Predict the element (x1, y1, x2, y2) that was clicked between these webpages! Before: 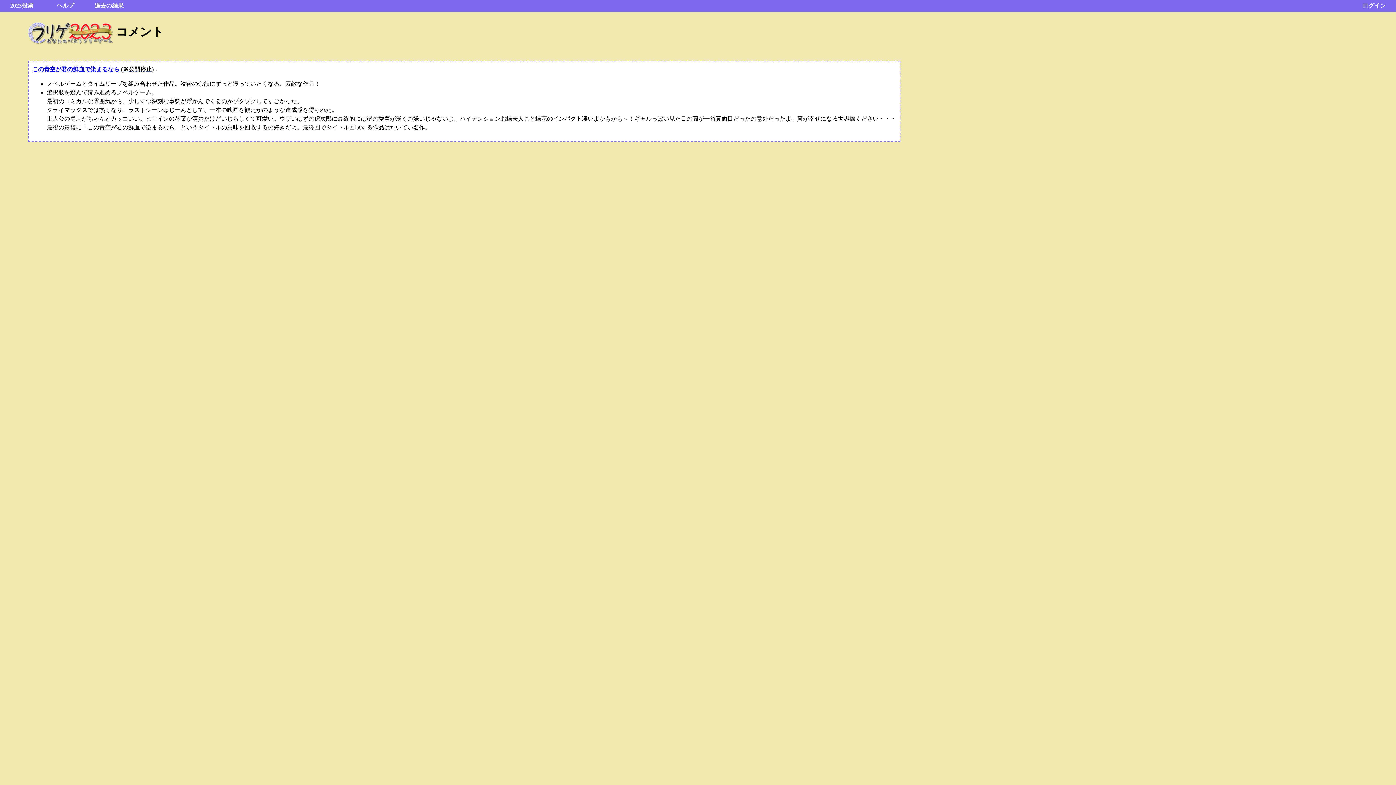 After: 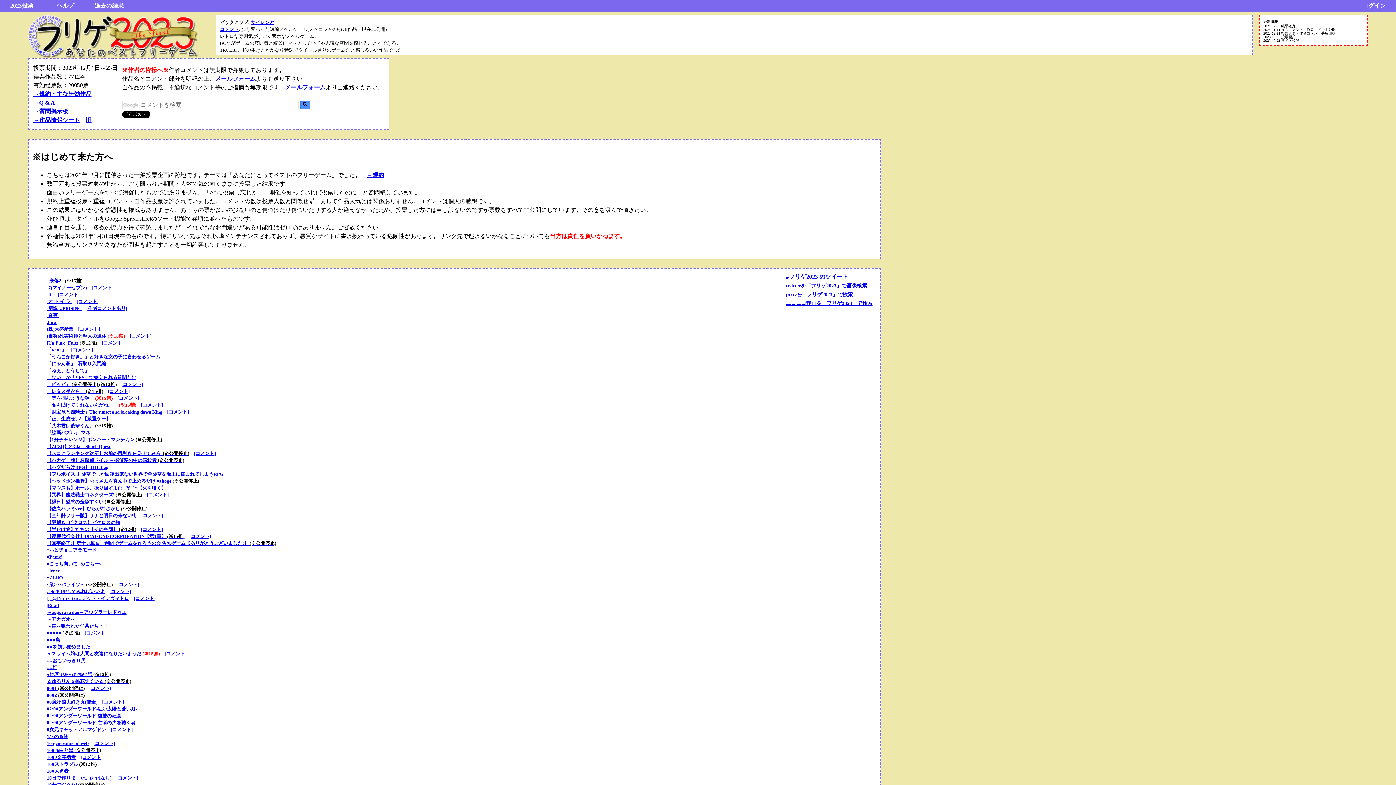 Action: bbox: (43, 0, 87, 11) label: ヘルプ